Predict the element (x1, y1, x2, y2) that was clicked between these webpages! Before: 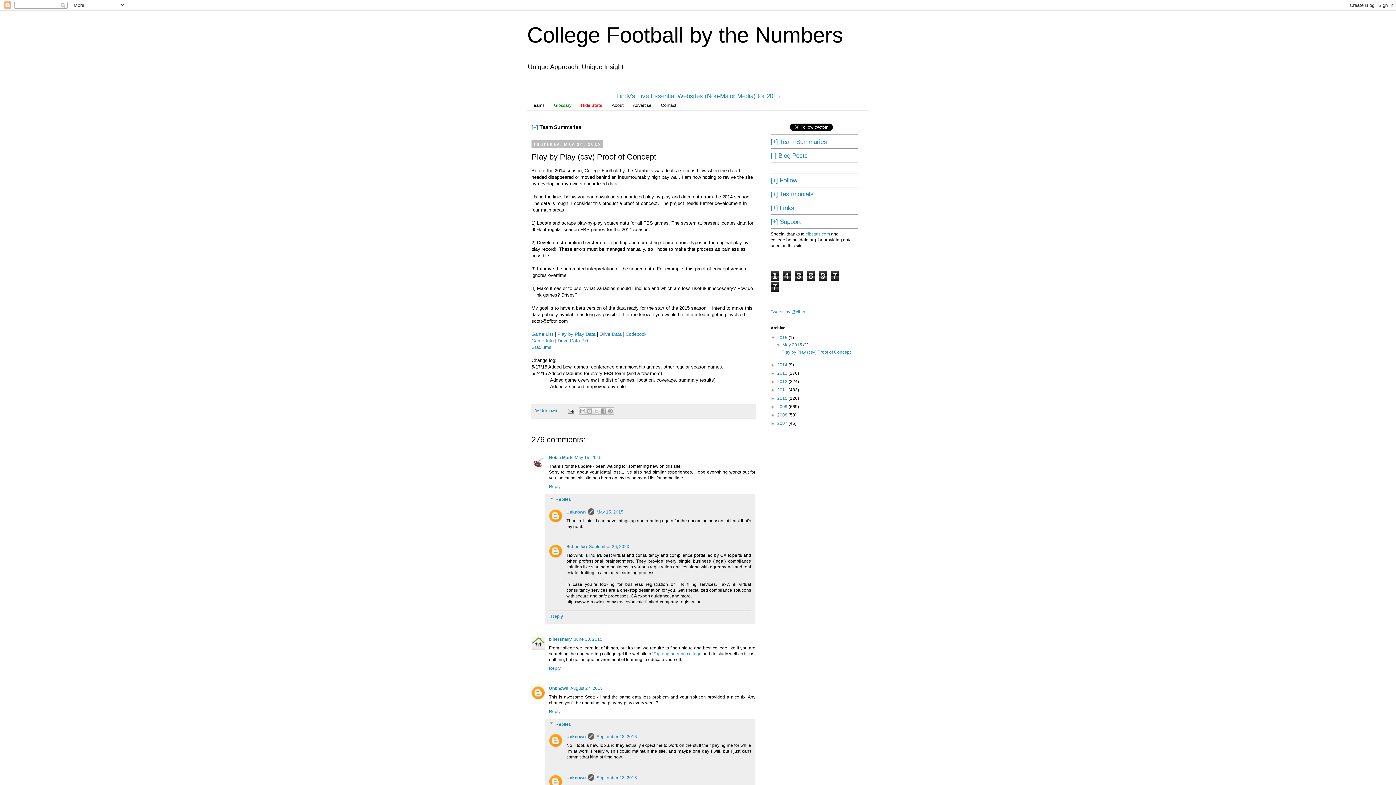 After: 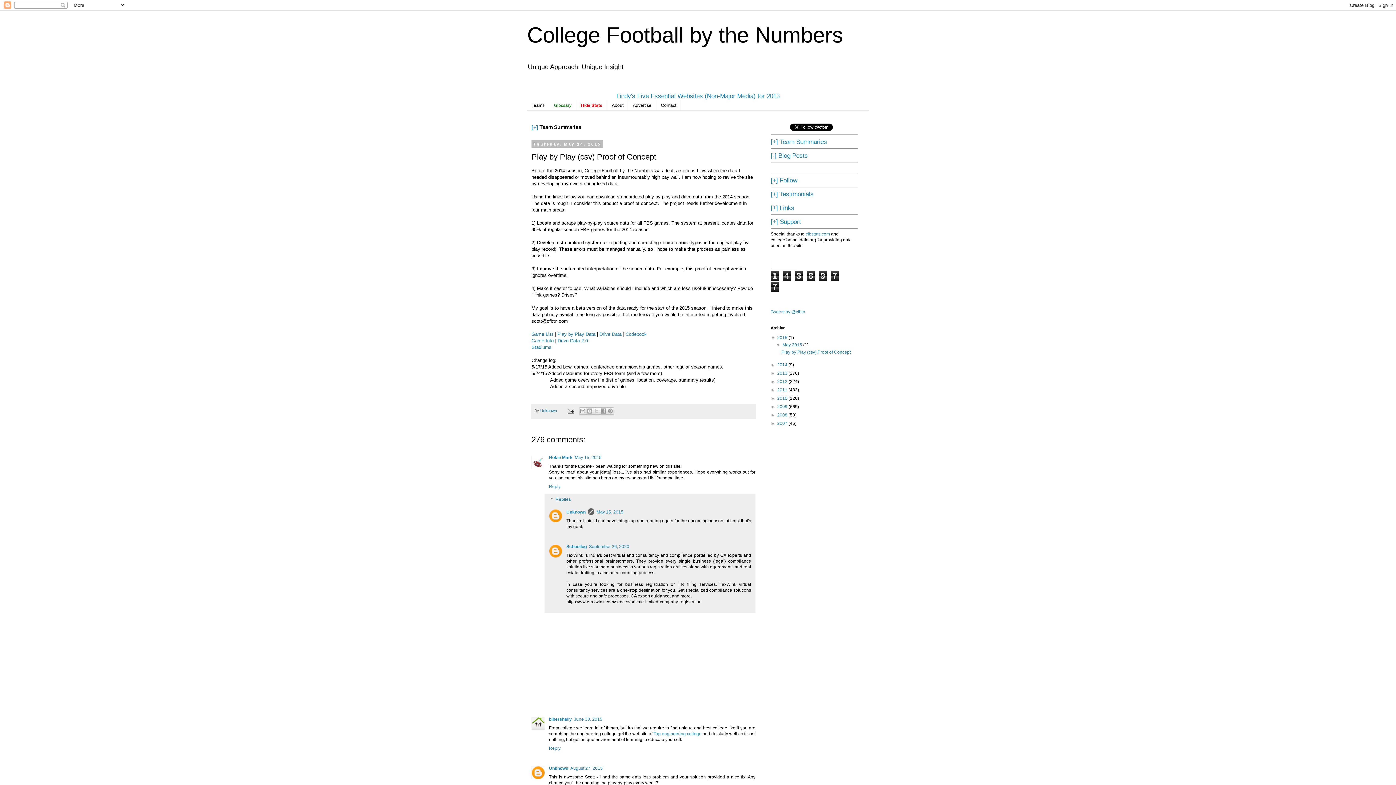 Action: bbox: (549, 611, 751, 621) label: Reply